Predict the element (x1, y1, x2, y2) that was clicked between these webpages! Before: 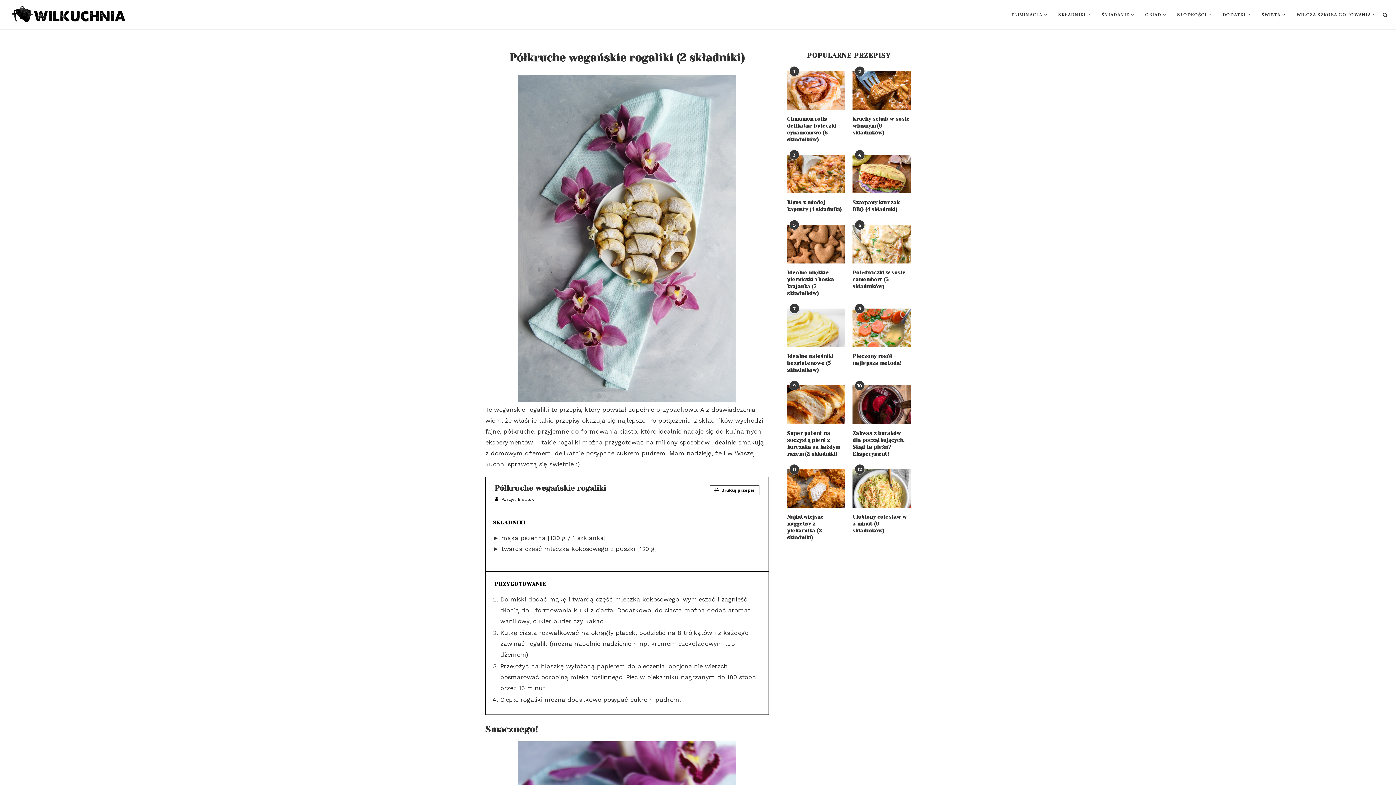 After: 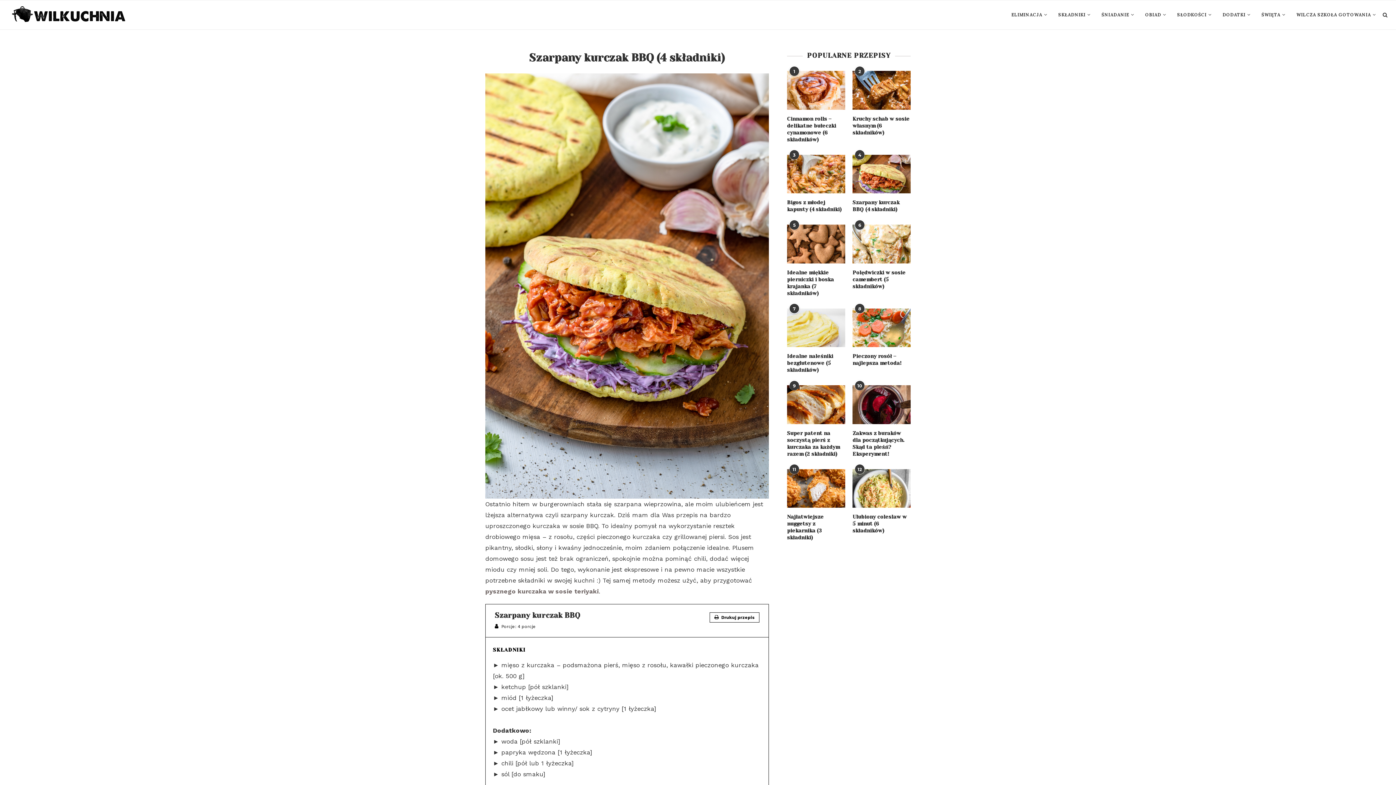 Action: bbox: (852, 199, 910, 213) label: Szarpany kurczak BBQ (4 składniki)